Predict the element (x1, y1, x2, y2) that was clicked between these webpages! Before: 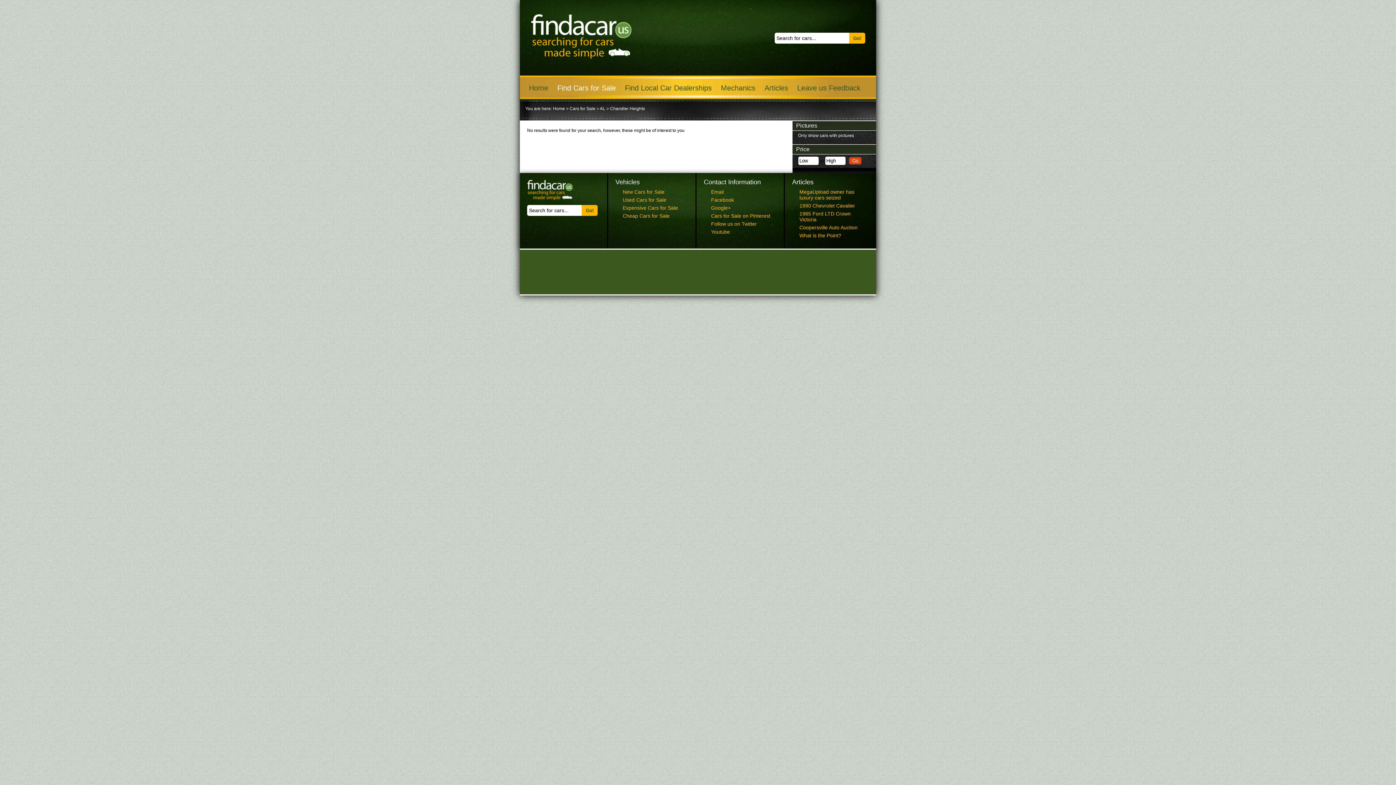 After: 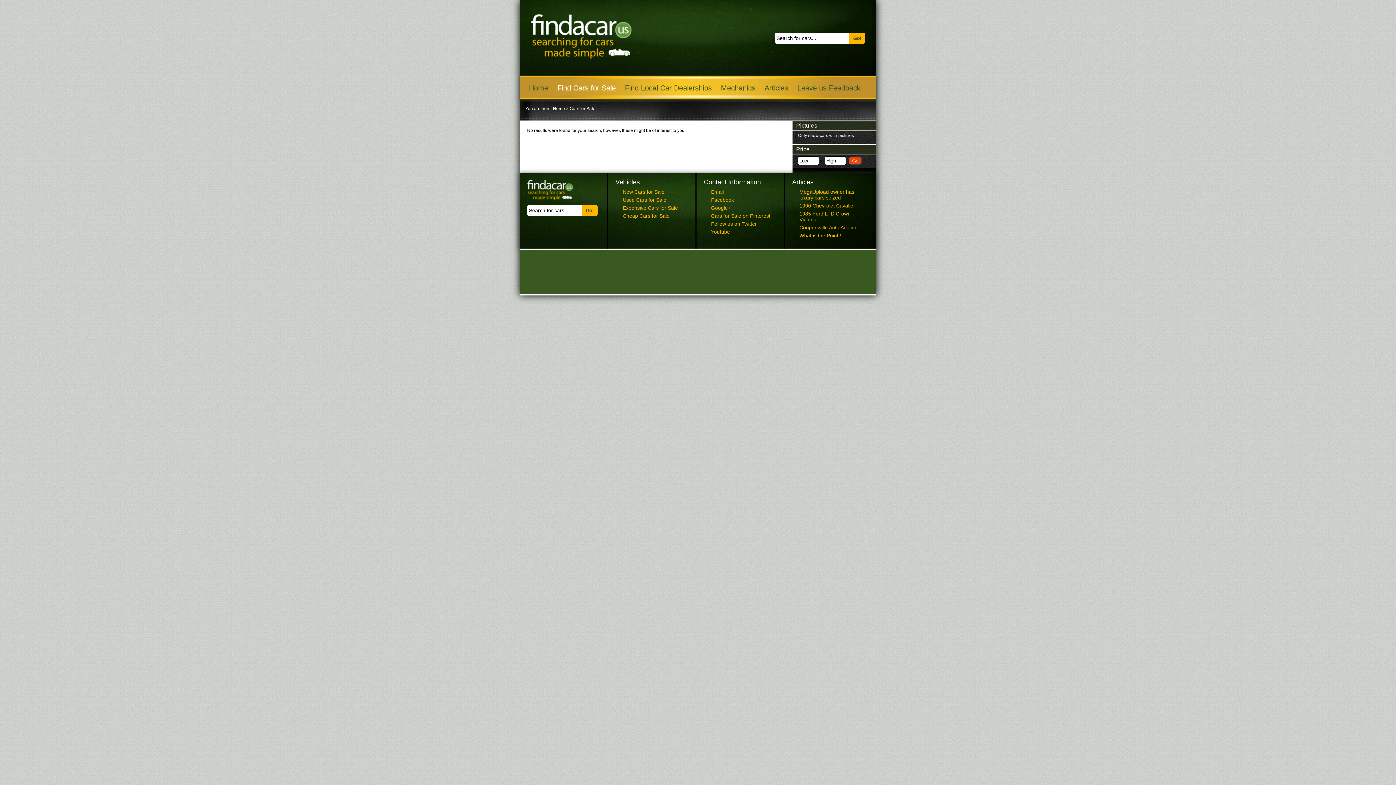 Action: label: Cars for Sale bbox: (569, 106, 595, 111)